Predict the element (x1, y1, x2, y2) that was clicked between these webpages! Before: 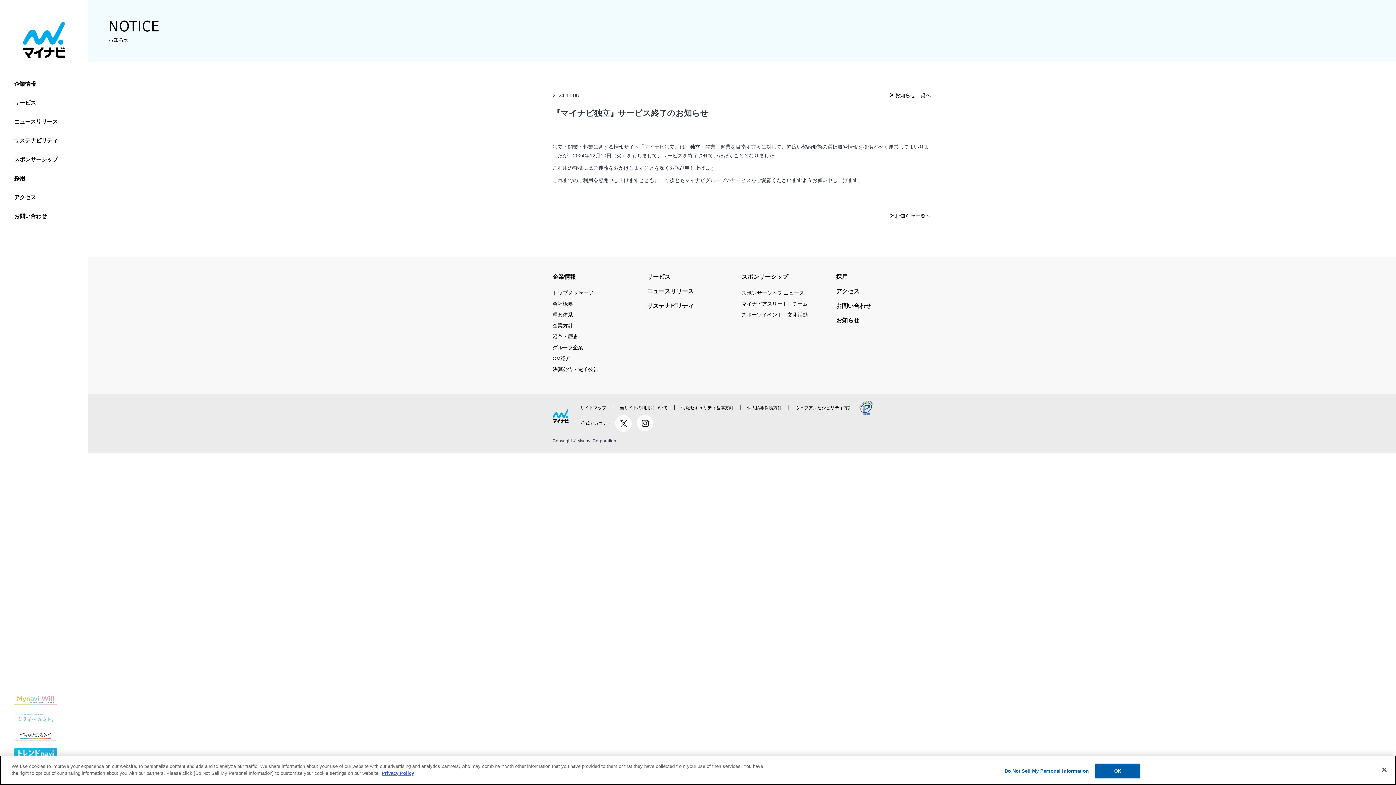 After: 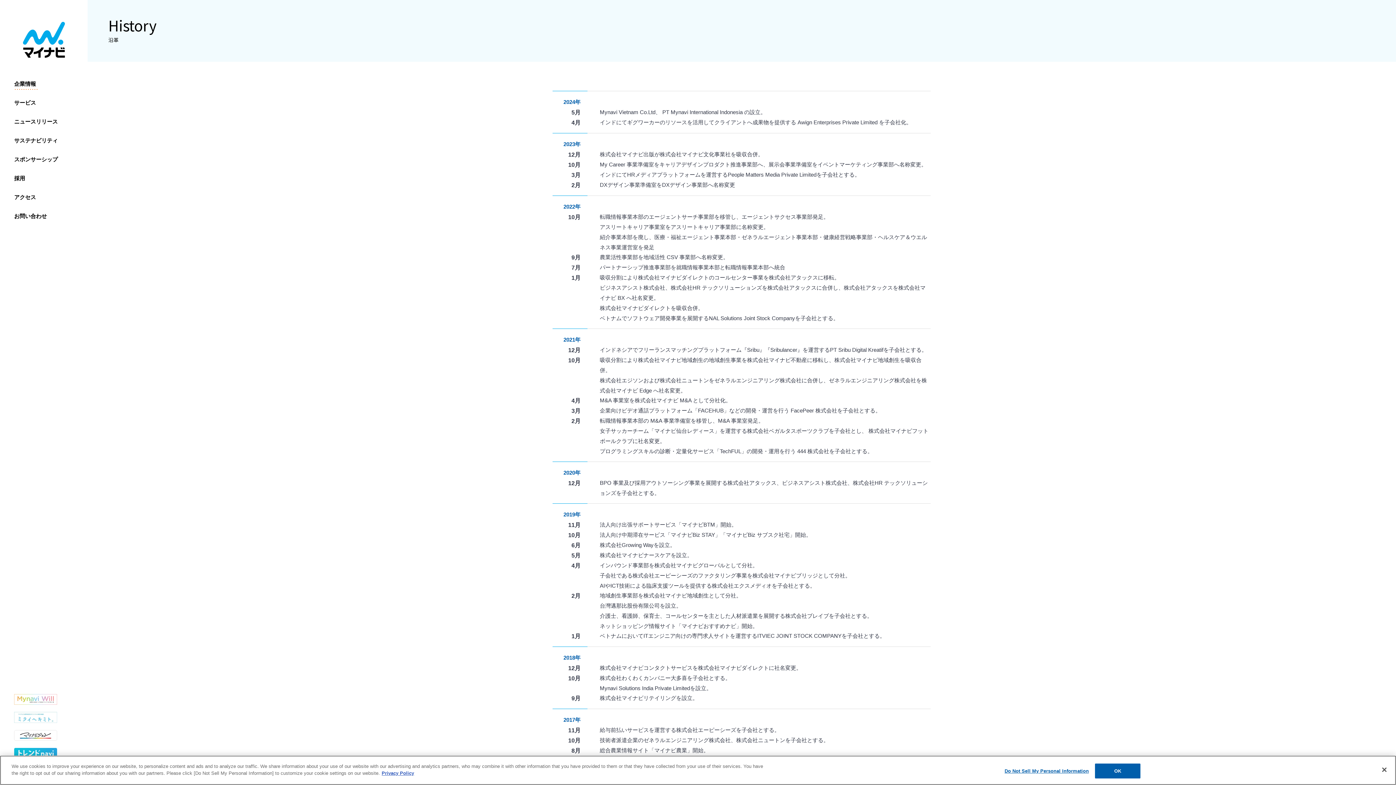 Action: label: 沿革・歴史 bbox: (552, 333, 578, 340)